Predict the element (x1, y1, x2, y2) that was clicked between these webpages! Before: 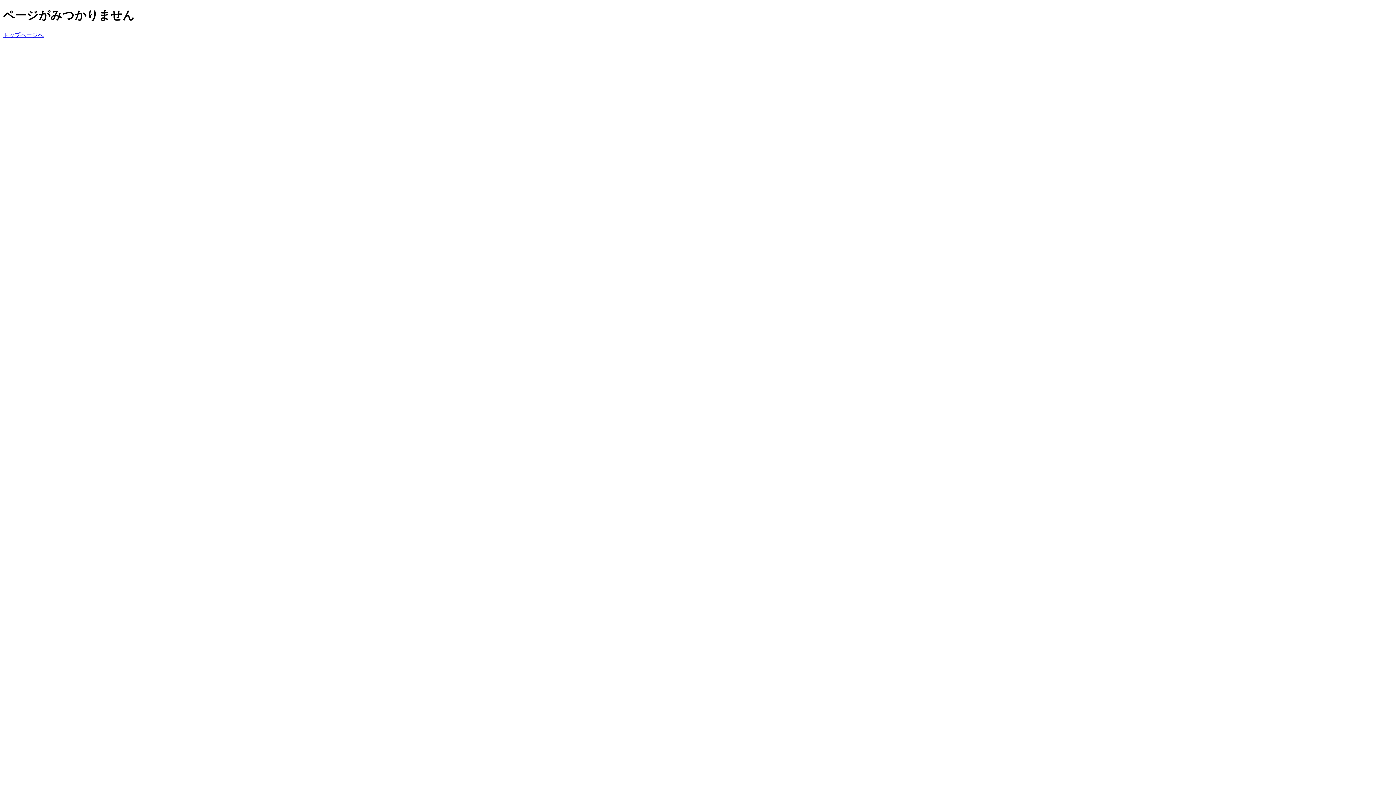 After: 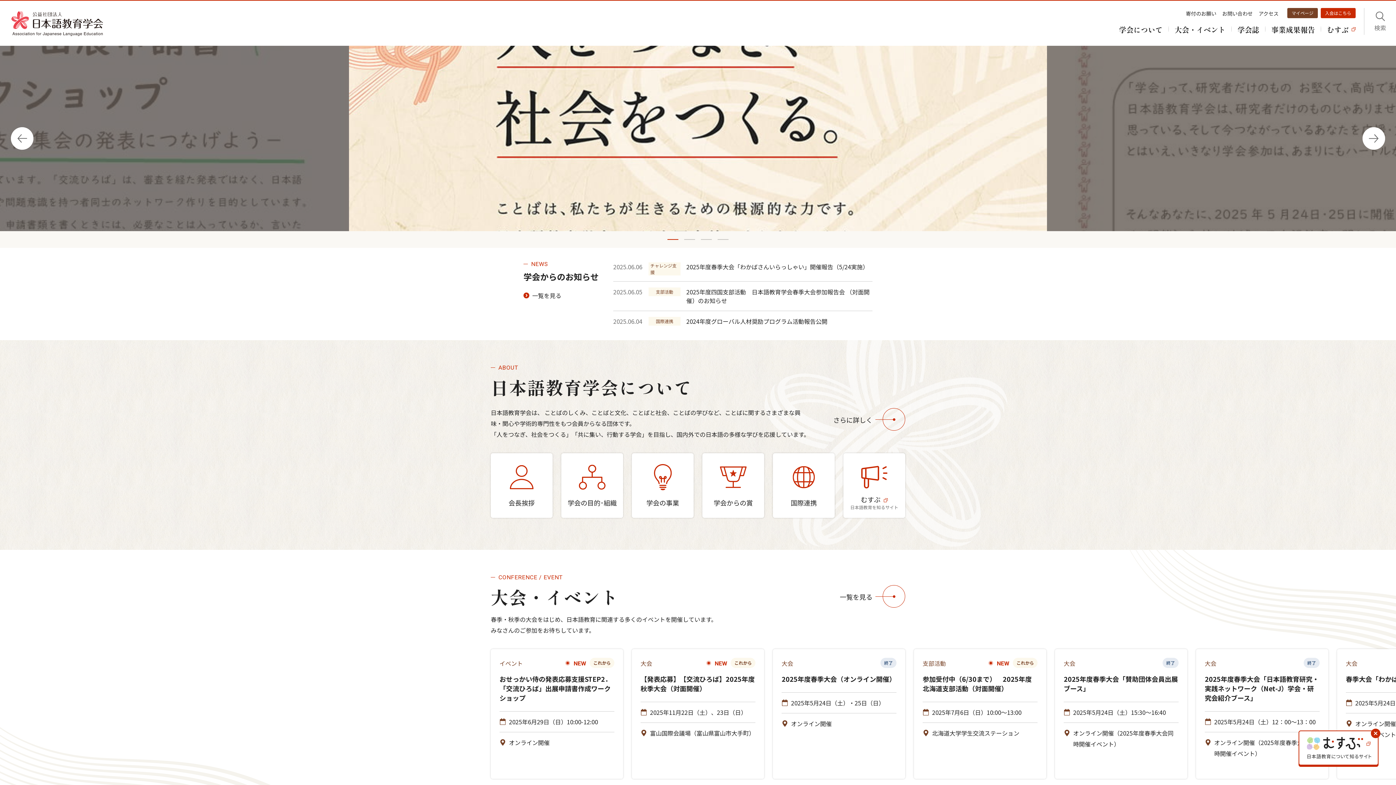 Action: label: トップページへ bbox: (2, 31, 43, 38)